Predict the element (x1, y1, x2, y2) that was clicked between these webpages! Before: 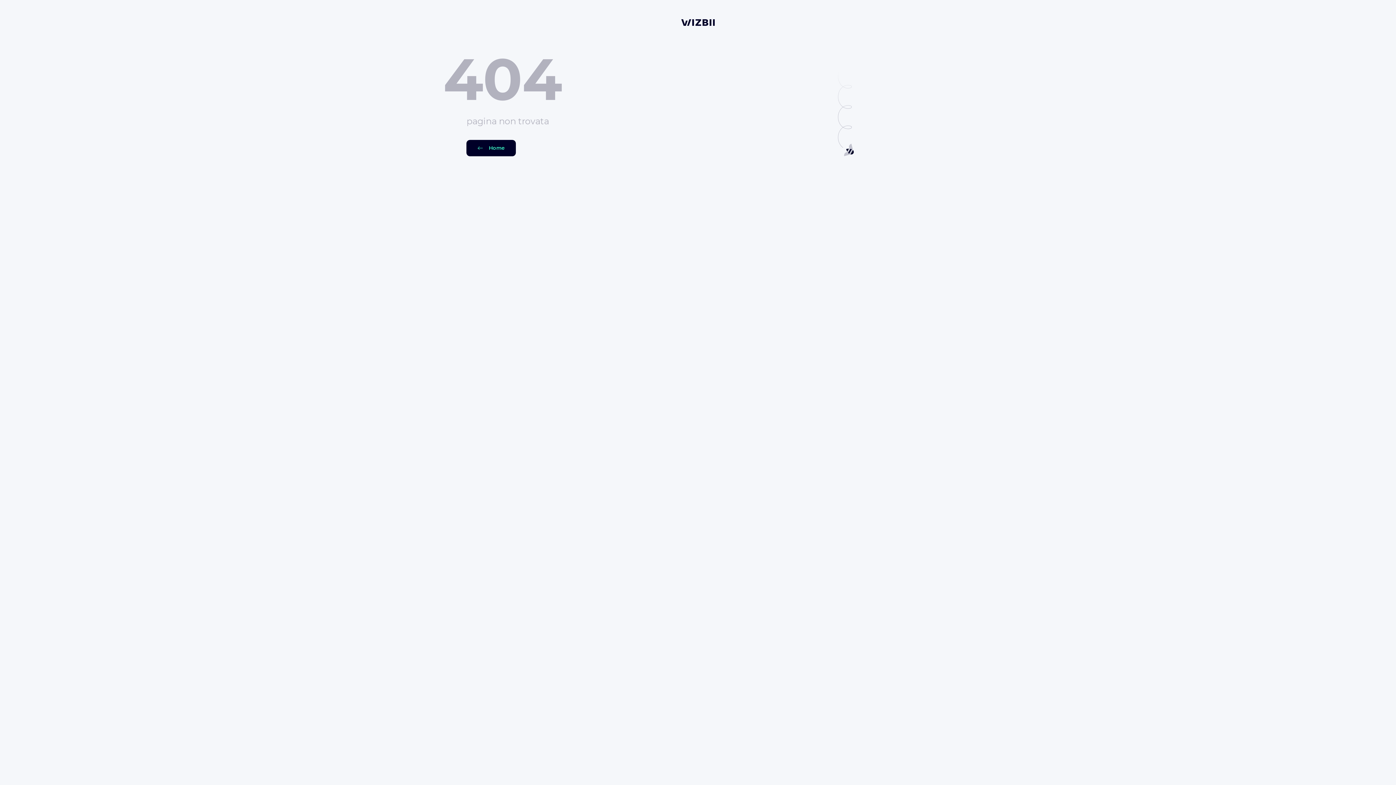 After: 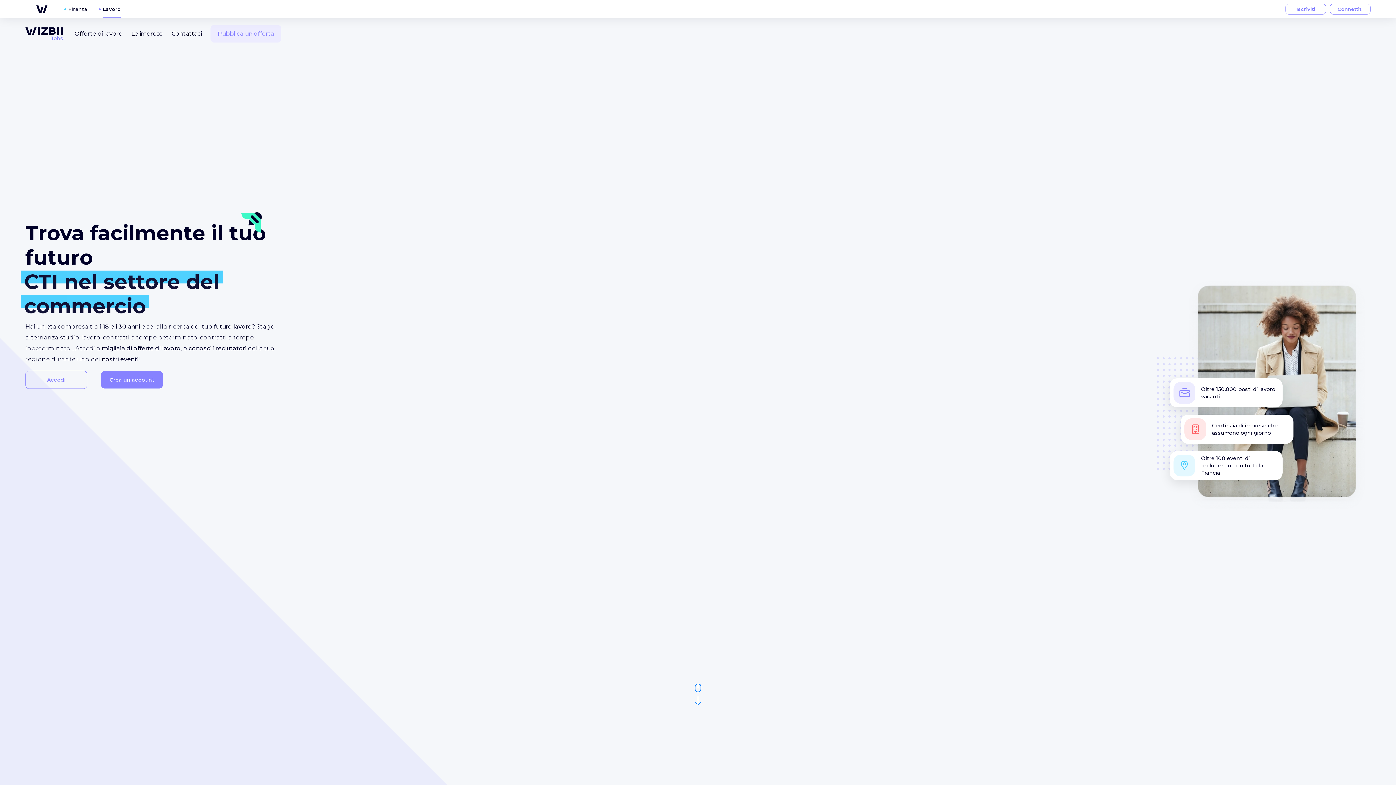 Action: bbox: (681, 17, 714, 26)